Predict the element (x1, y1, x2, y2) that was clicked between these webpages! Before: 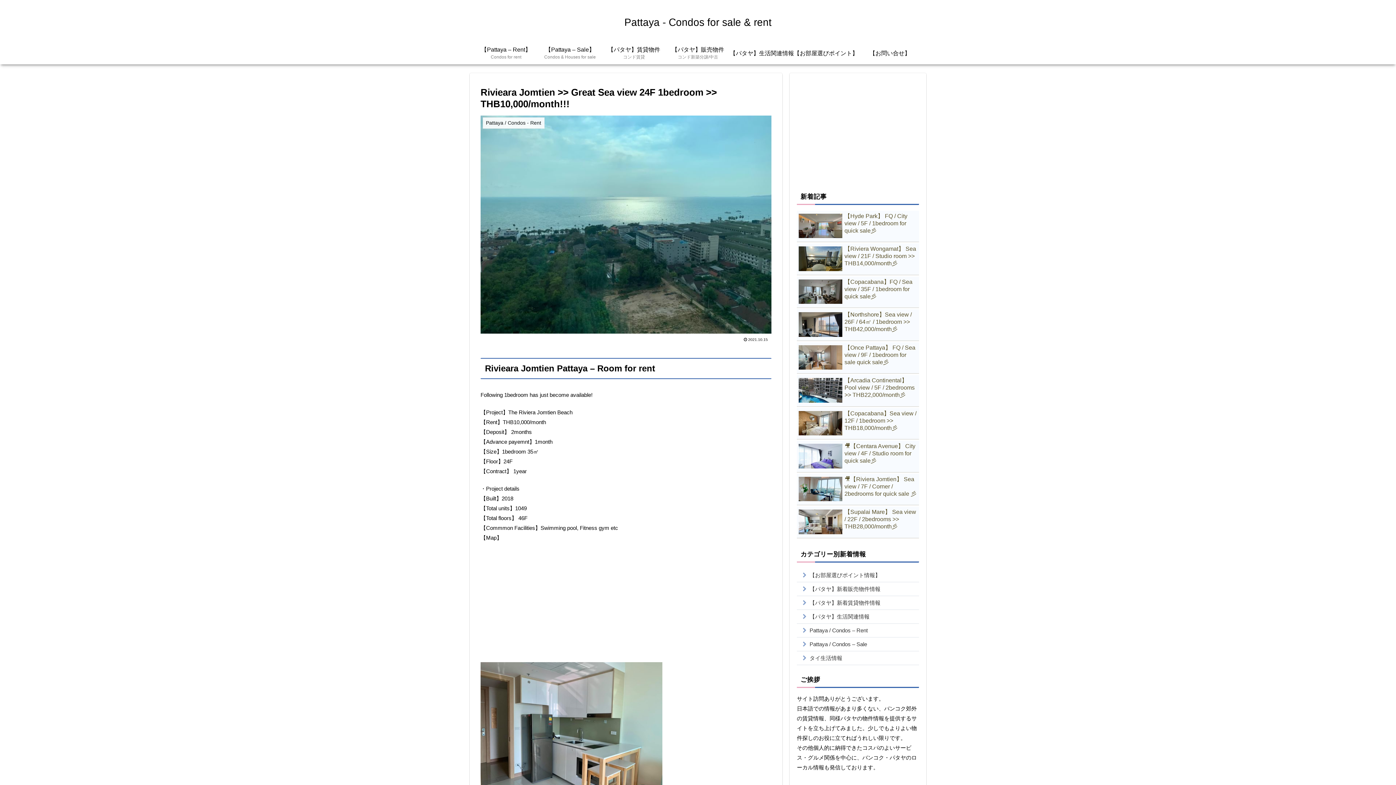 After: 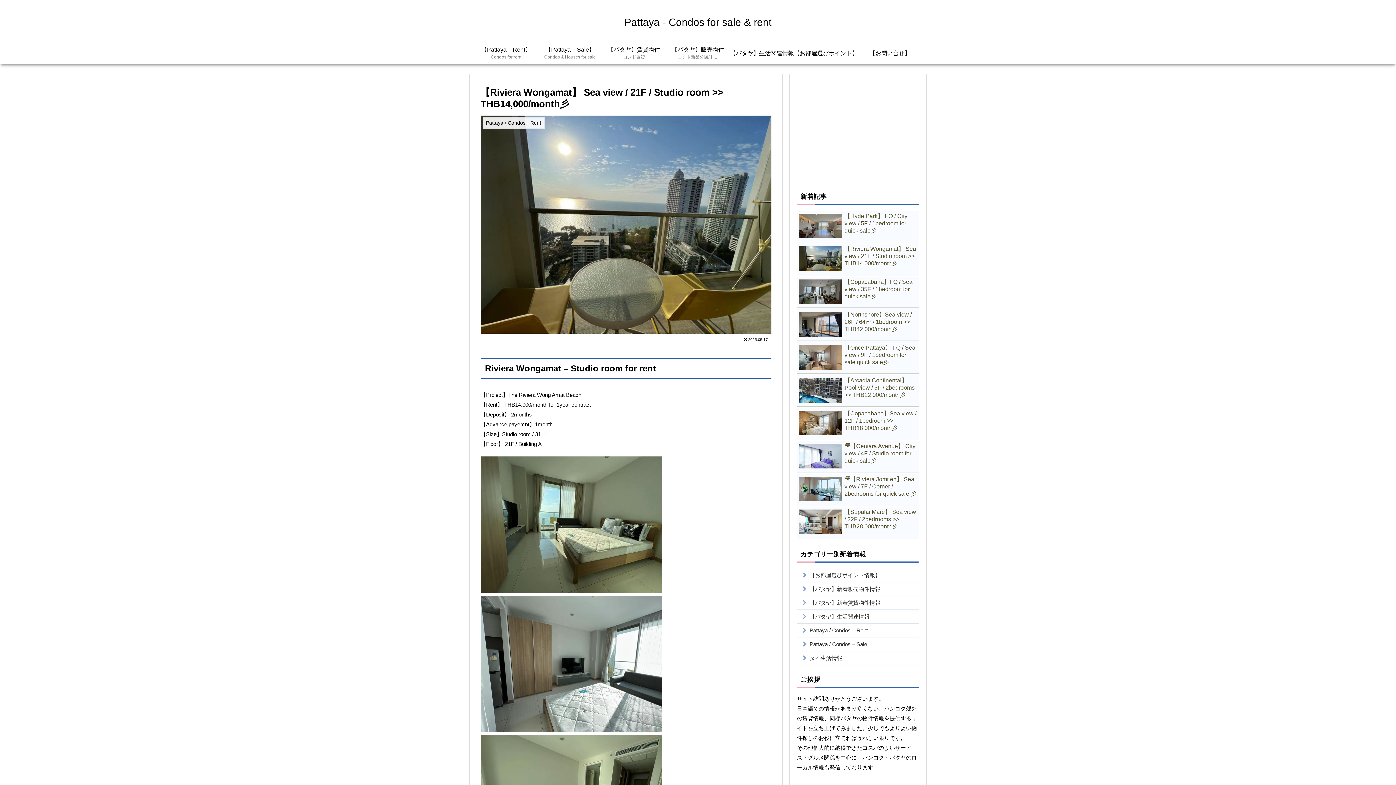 Action: label: 【Riviera Wongamat】 Sea view / 21F / Studio room >> THB14,000/month彡 bbox: (797, 243, 919, 275)